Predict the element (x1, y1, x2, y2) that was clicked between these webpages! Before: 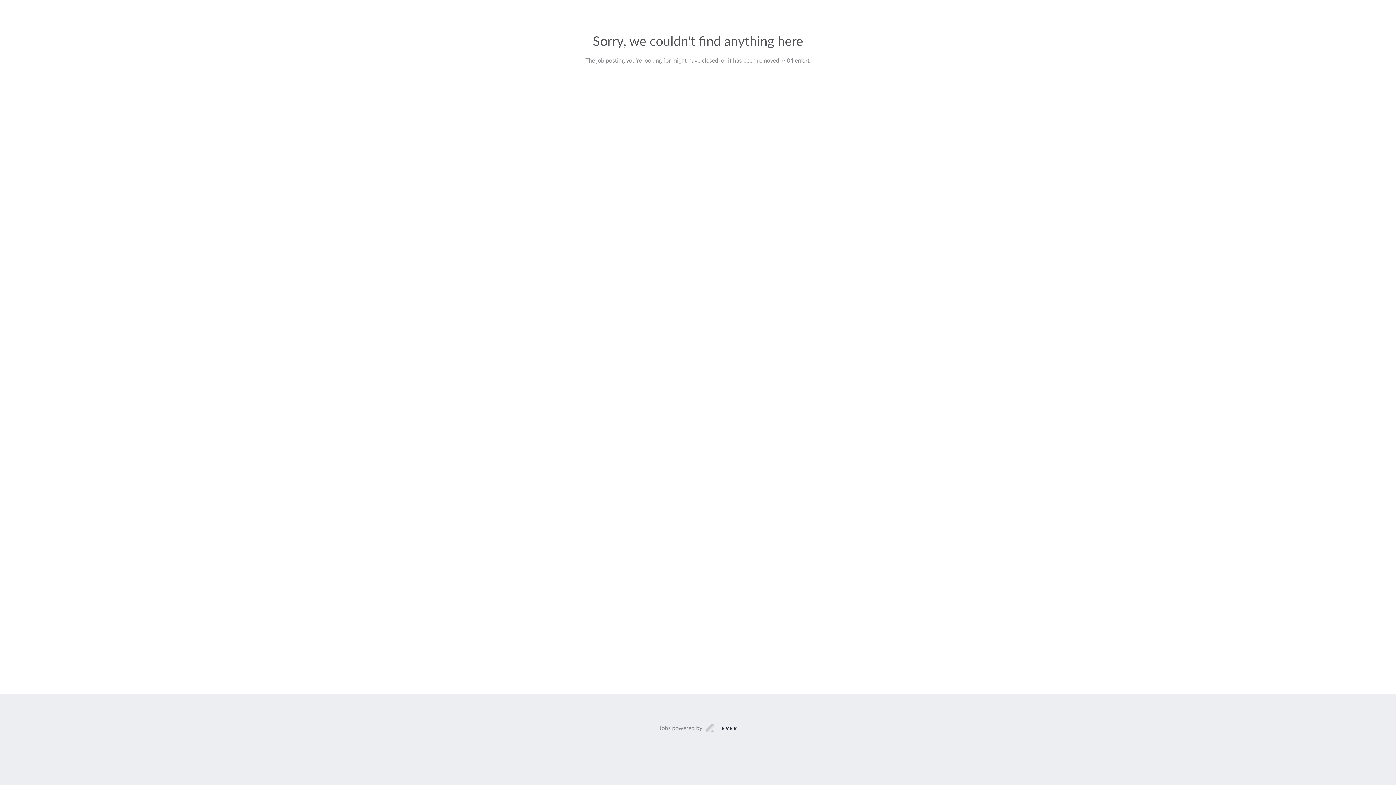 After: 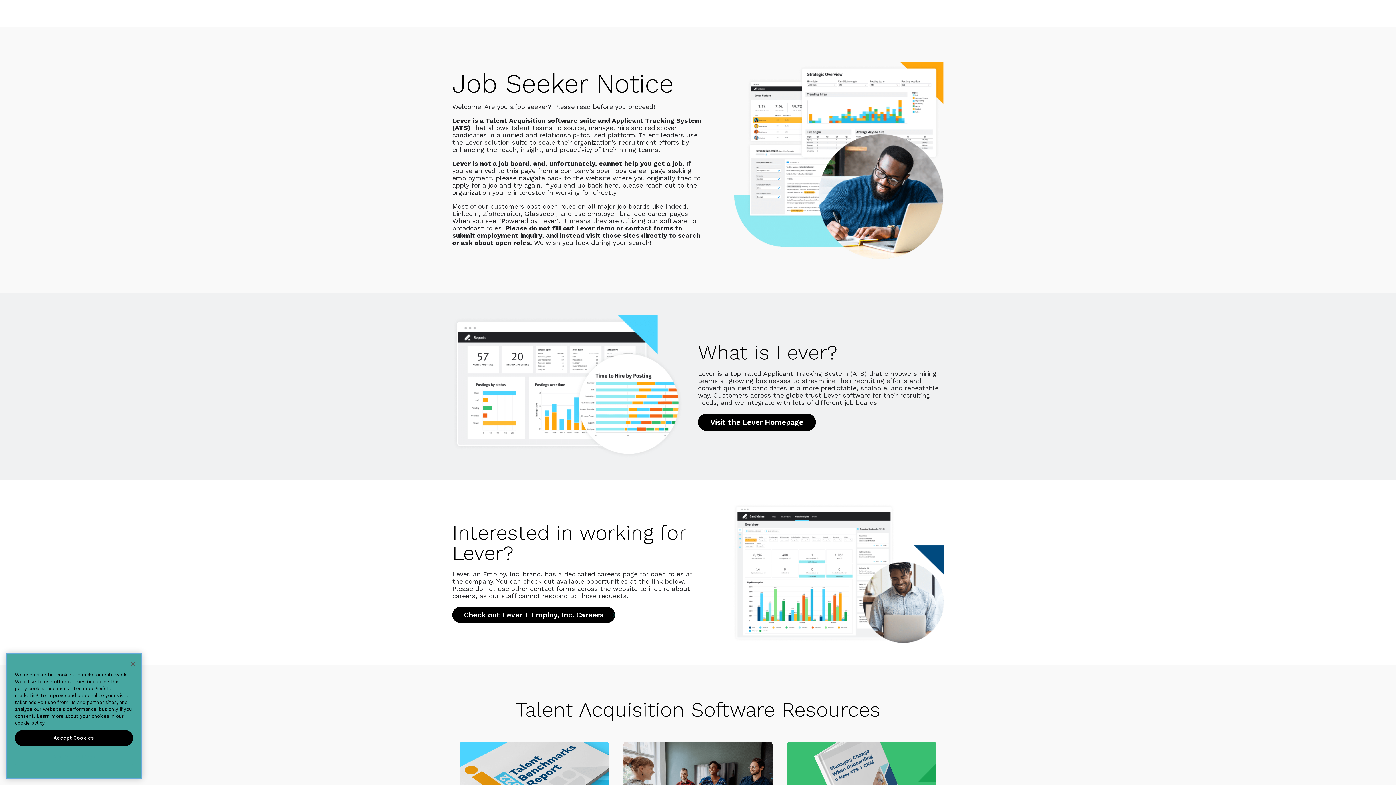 Action: bbox: (659, 723, 737, 733) label: Jobs powered by